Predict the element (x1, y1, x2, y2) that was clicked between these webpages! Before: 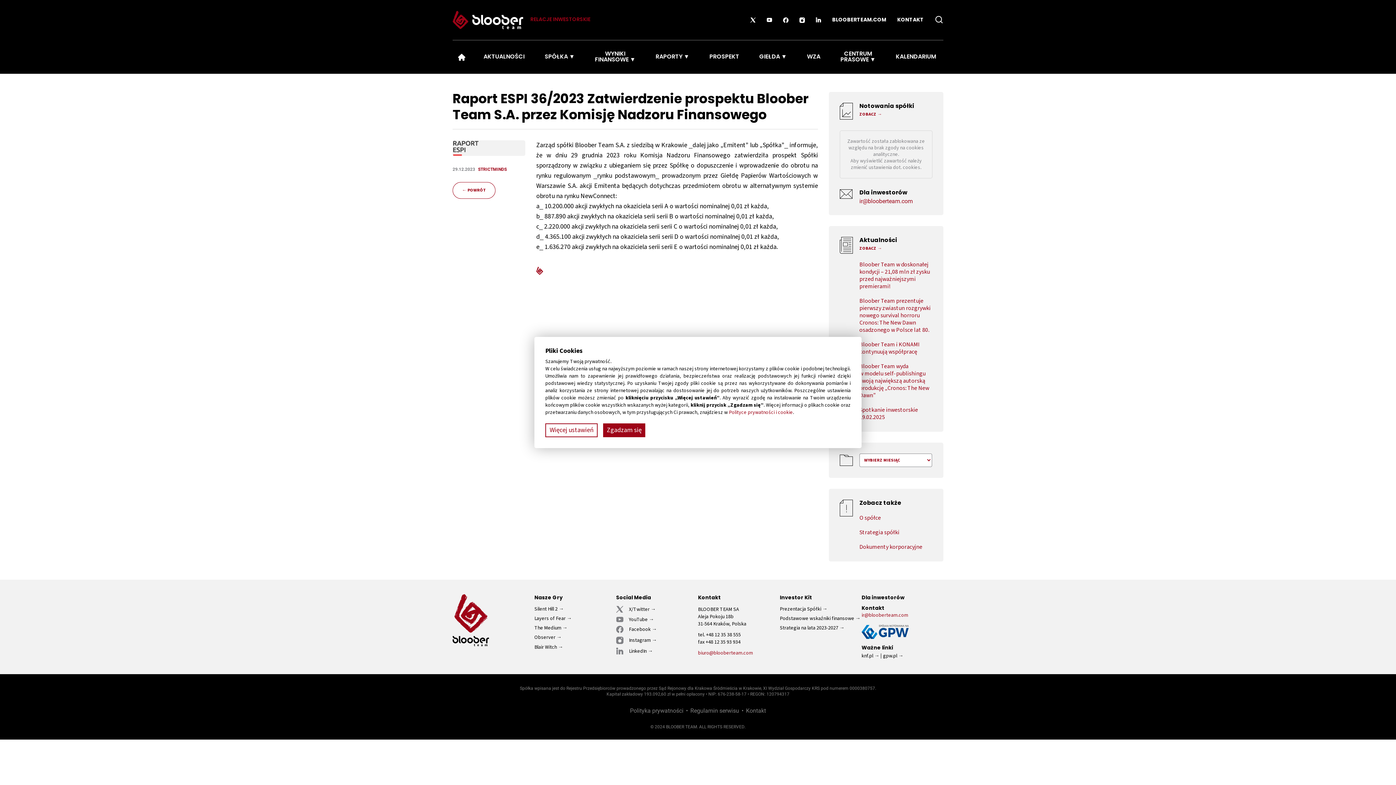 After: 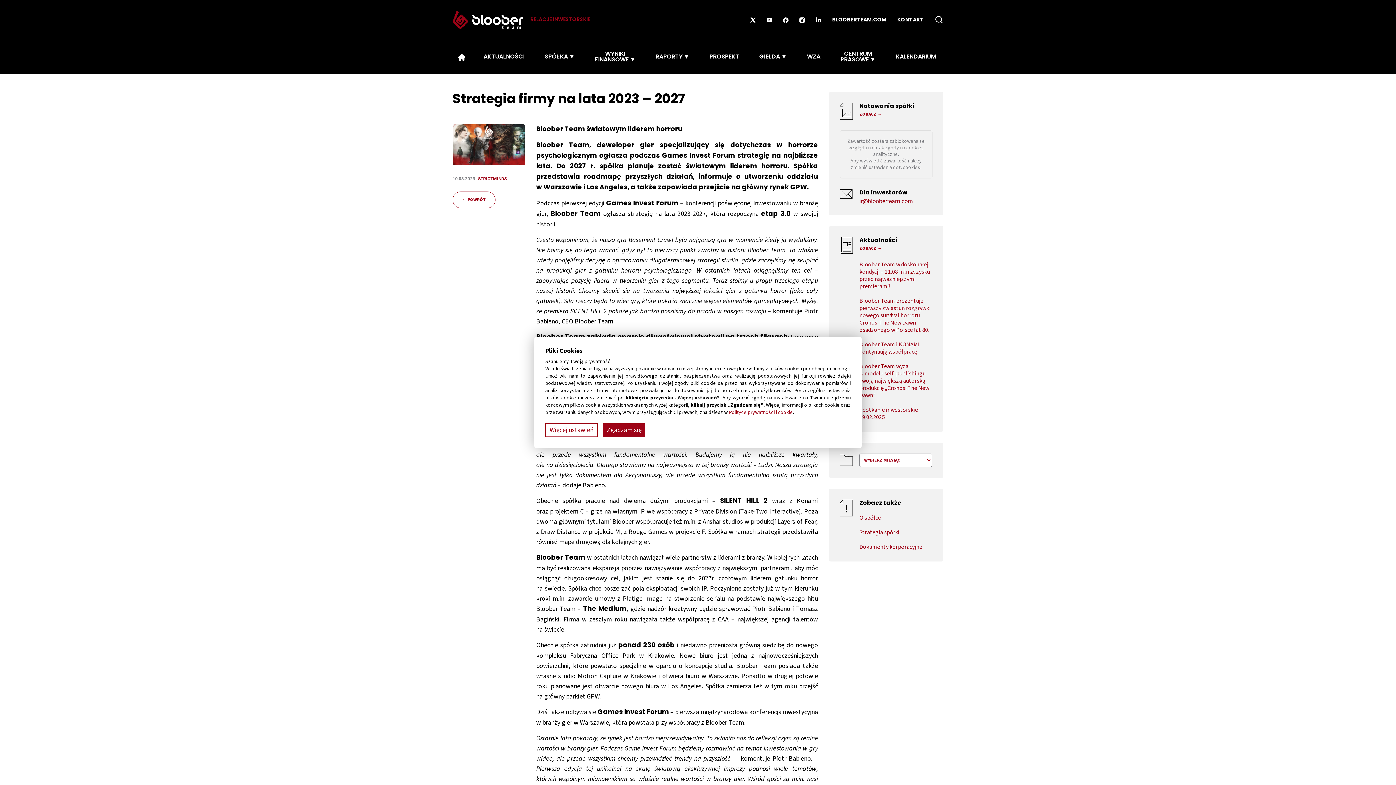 Action: label: Strategia spółki bbox: (859, 528, 899, 536)